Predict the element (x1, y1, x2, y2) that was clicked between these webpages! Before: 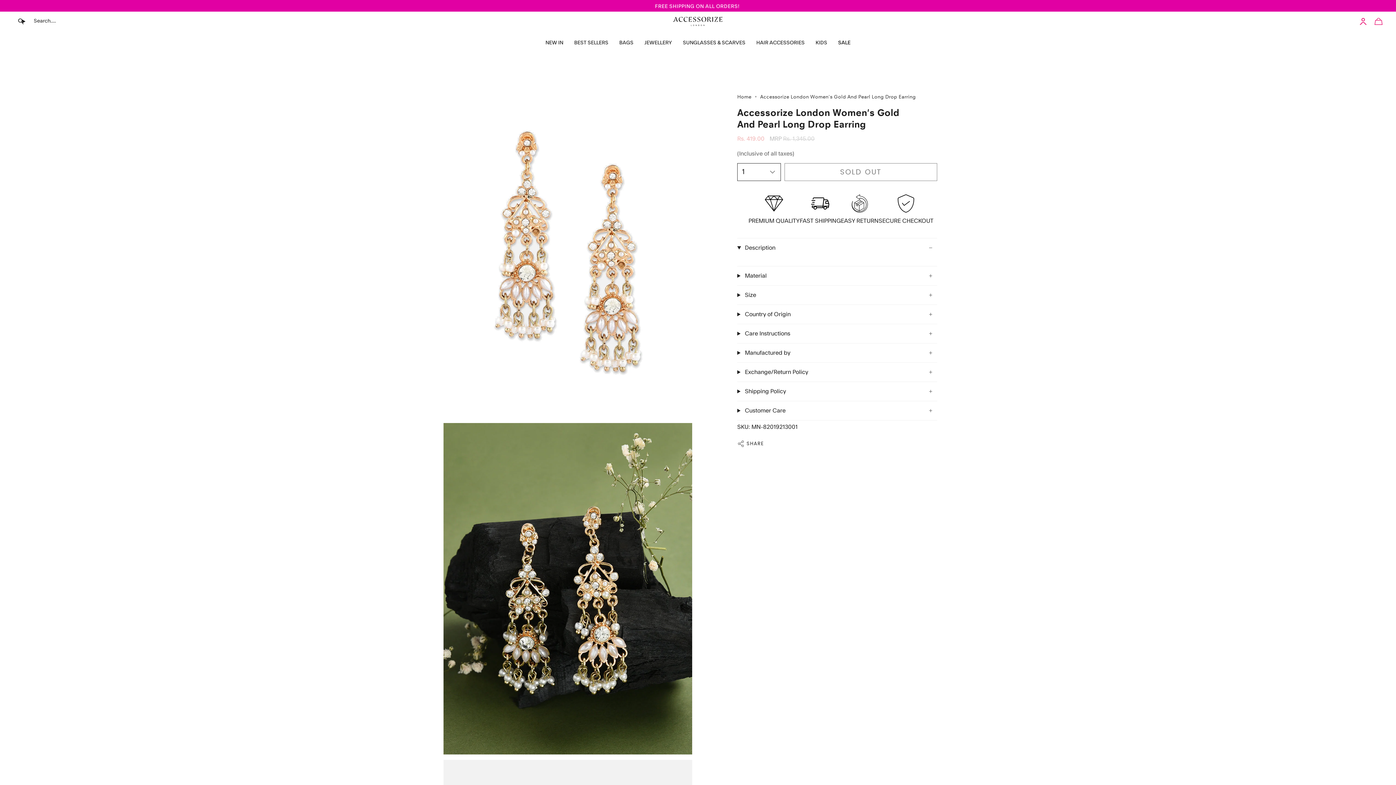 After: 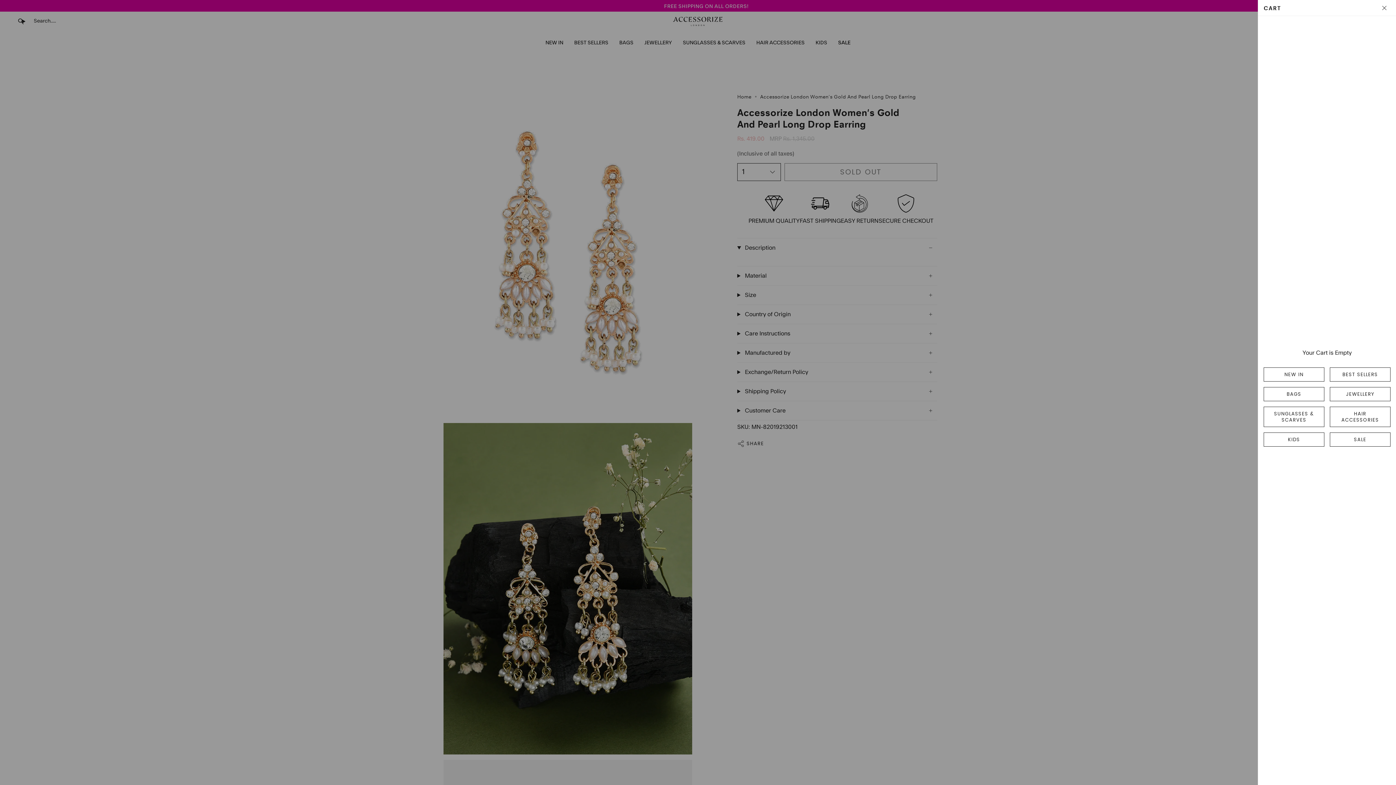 Action: label: Cart bbox: (1371, 11, 1378, 31)